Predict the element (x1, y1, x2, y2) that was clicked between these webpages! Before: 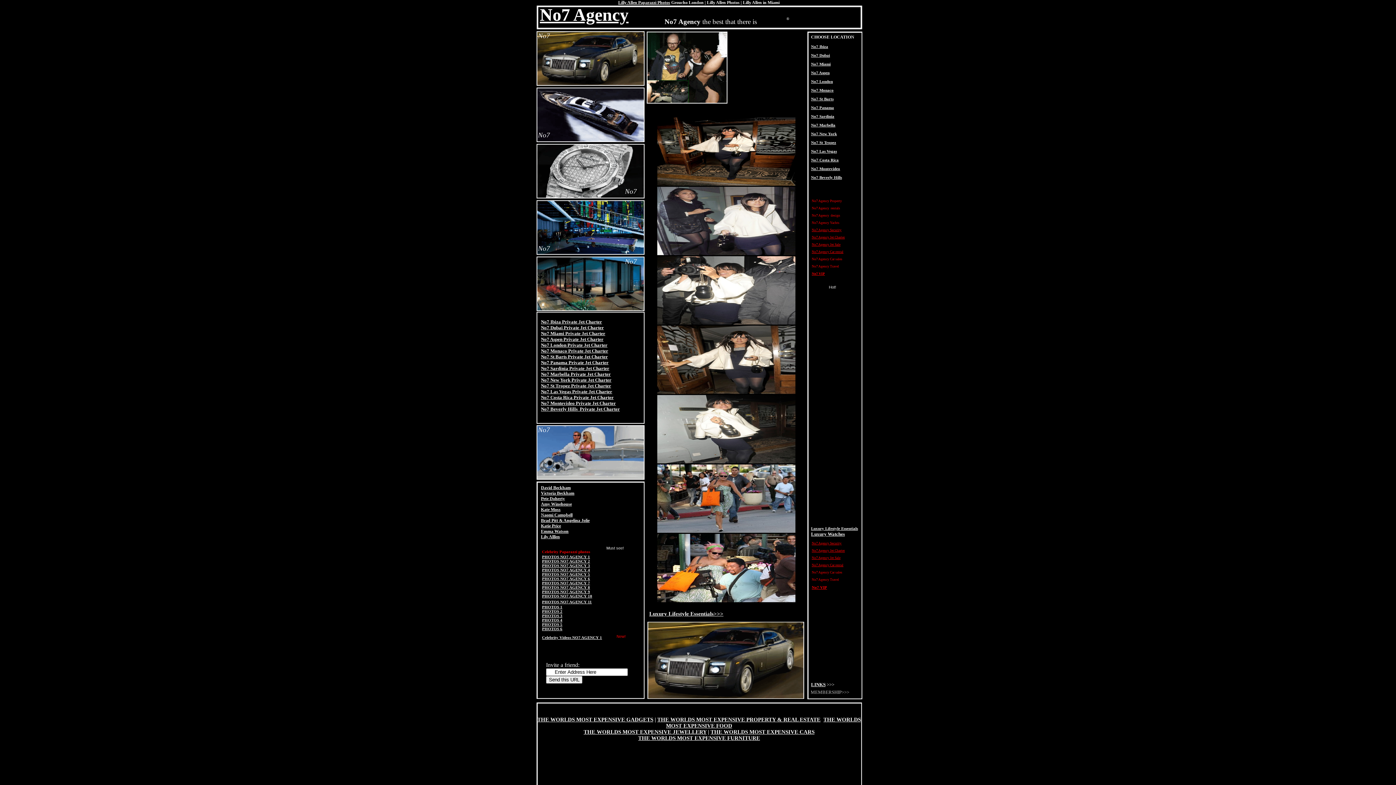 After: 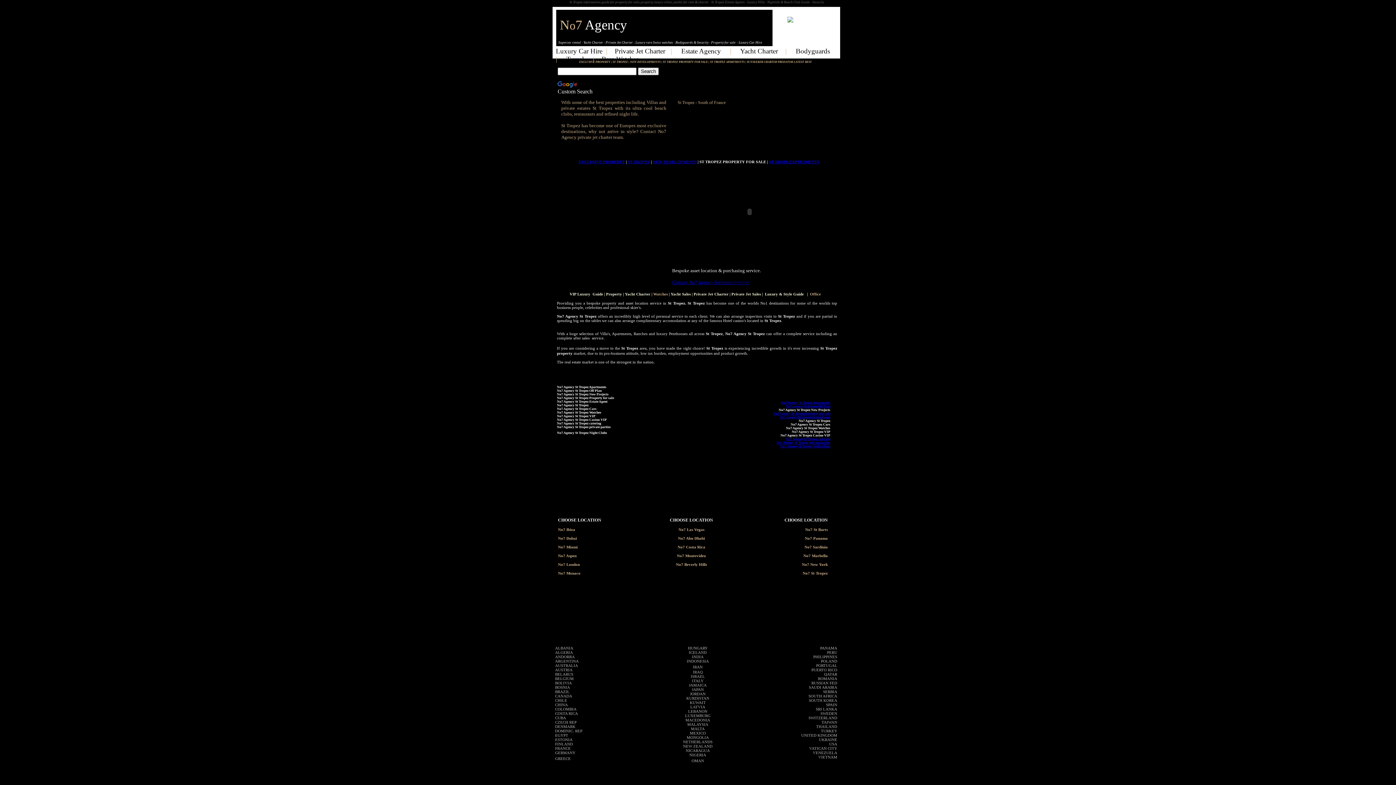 Action: bbox: (541, 383, 611, 388) label: No7 St Tropez Private Jet Charter